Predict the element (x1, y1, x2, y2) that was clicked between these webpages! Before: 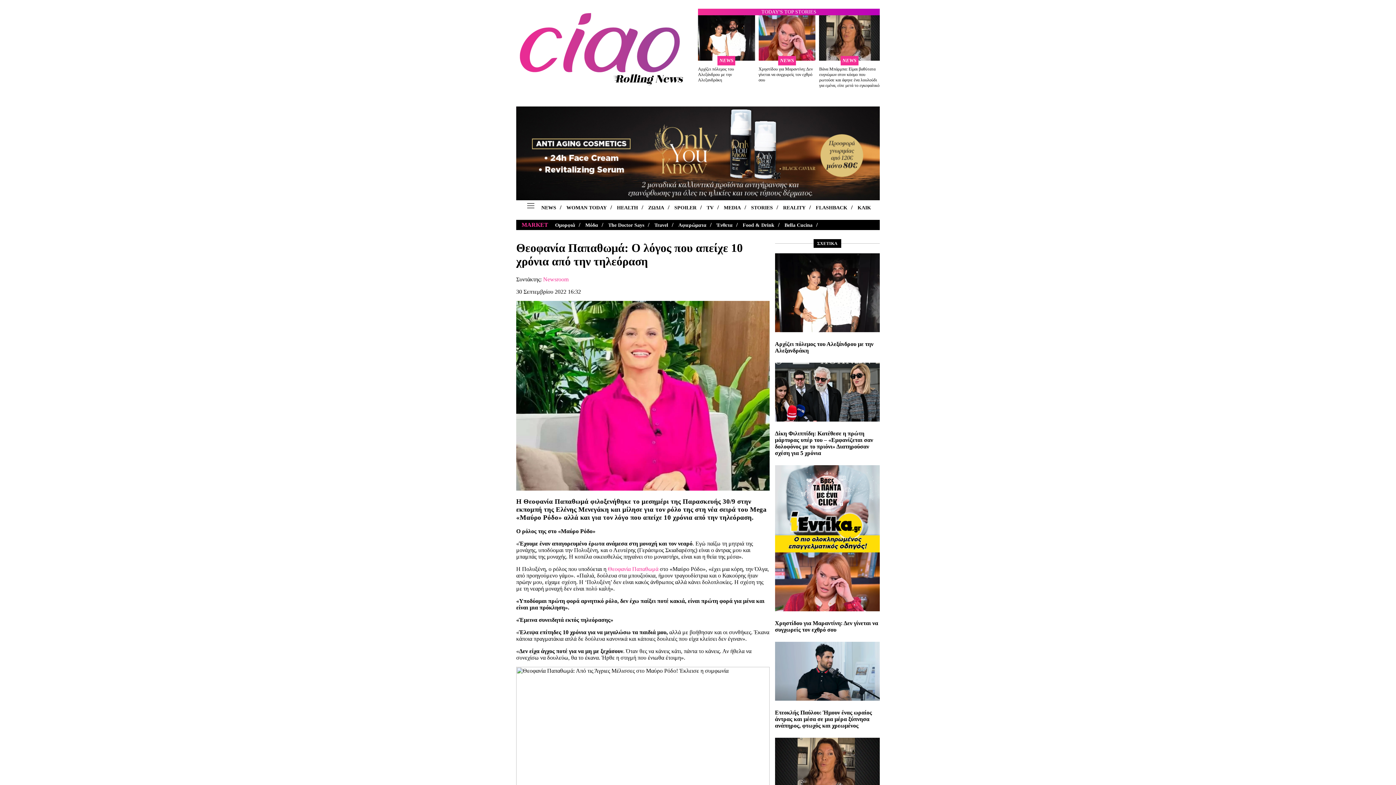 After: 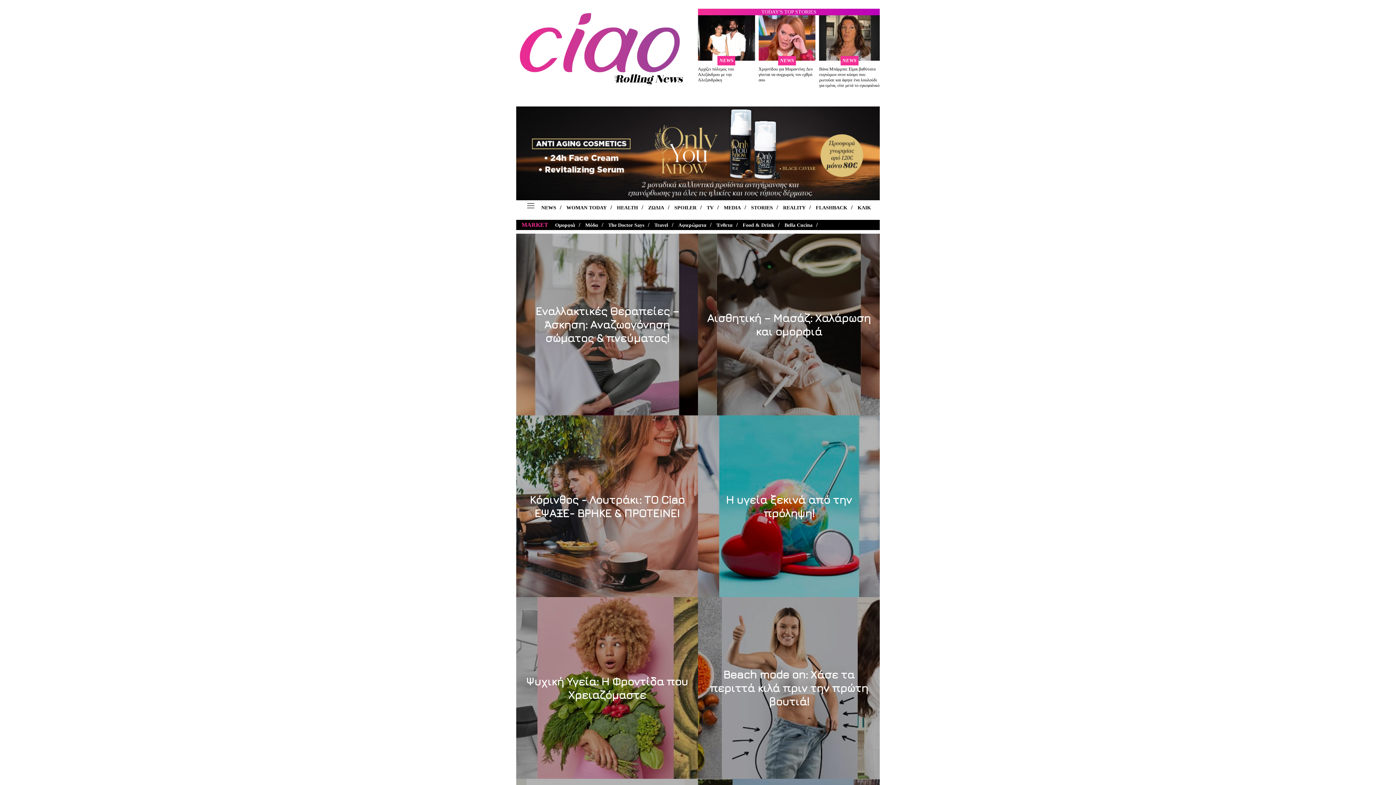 Action: bbox: (678, 222, 706, 227) label: Αφιερώματα